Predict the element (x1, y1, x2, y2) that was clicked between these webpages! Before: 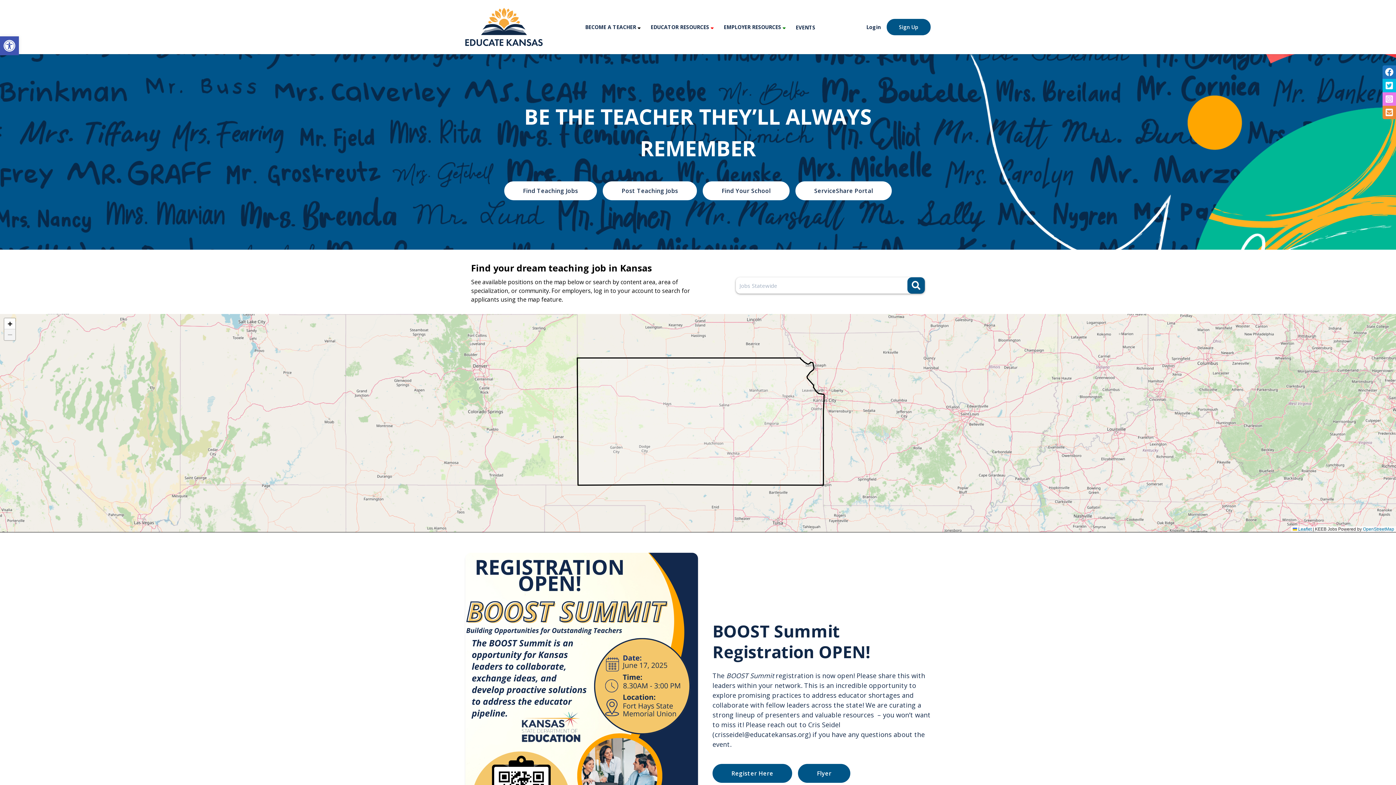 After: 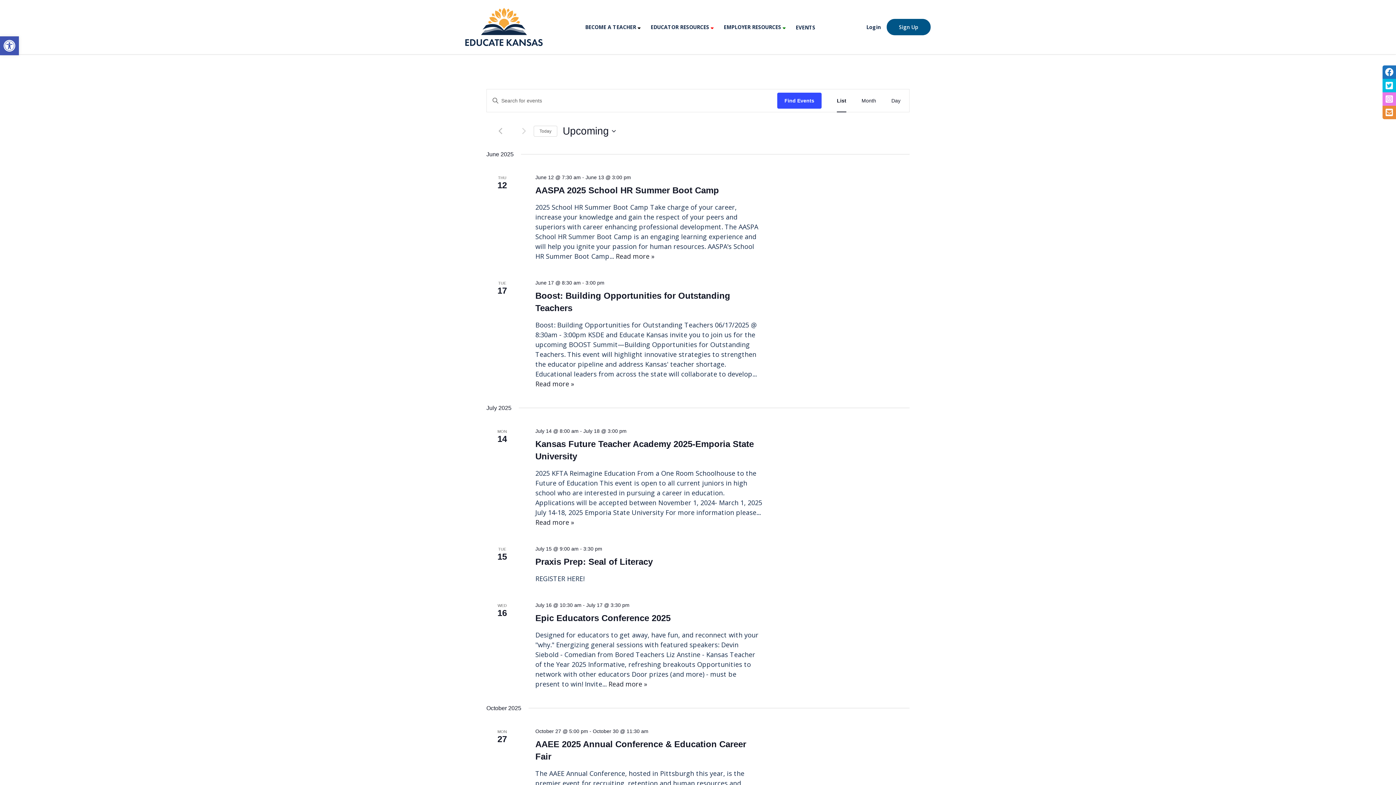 Action: bbox: (795, 23, 818, 31) label: EVENTS